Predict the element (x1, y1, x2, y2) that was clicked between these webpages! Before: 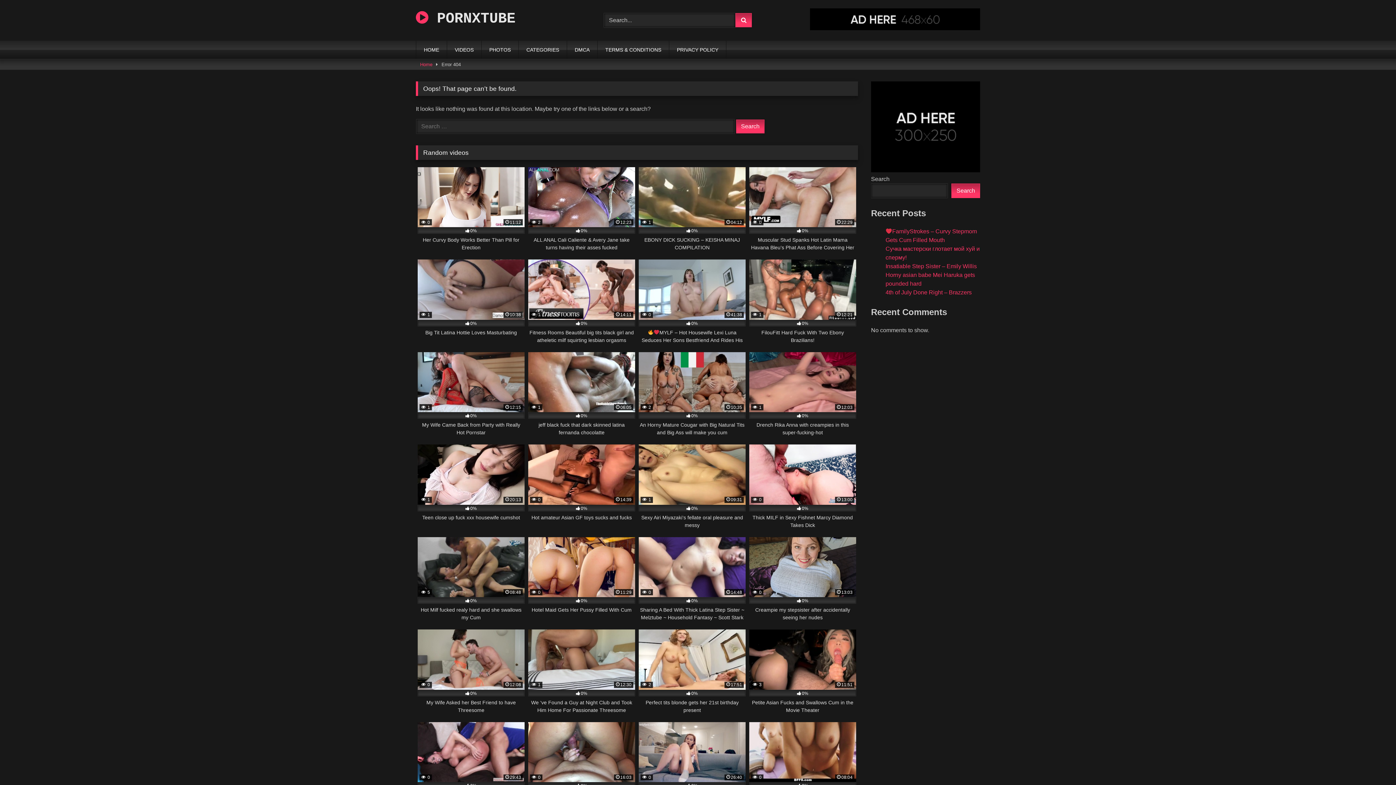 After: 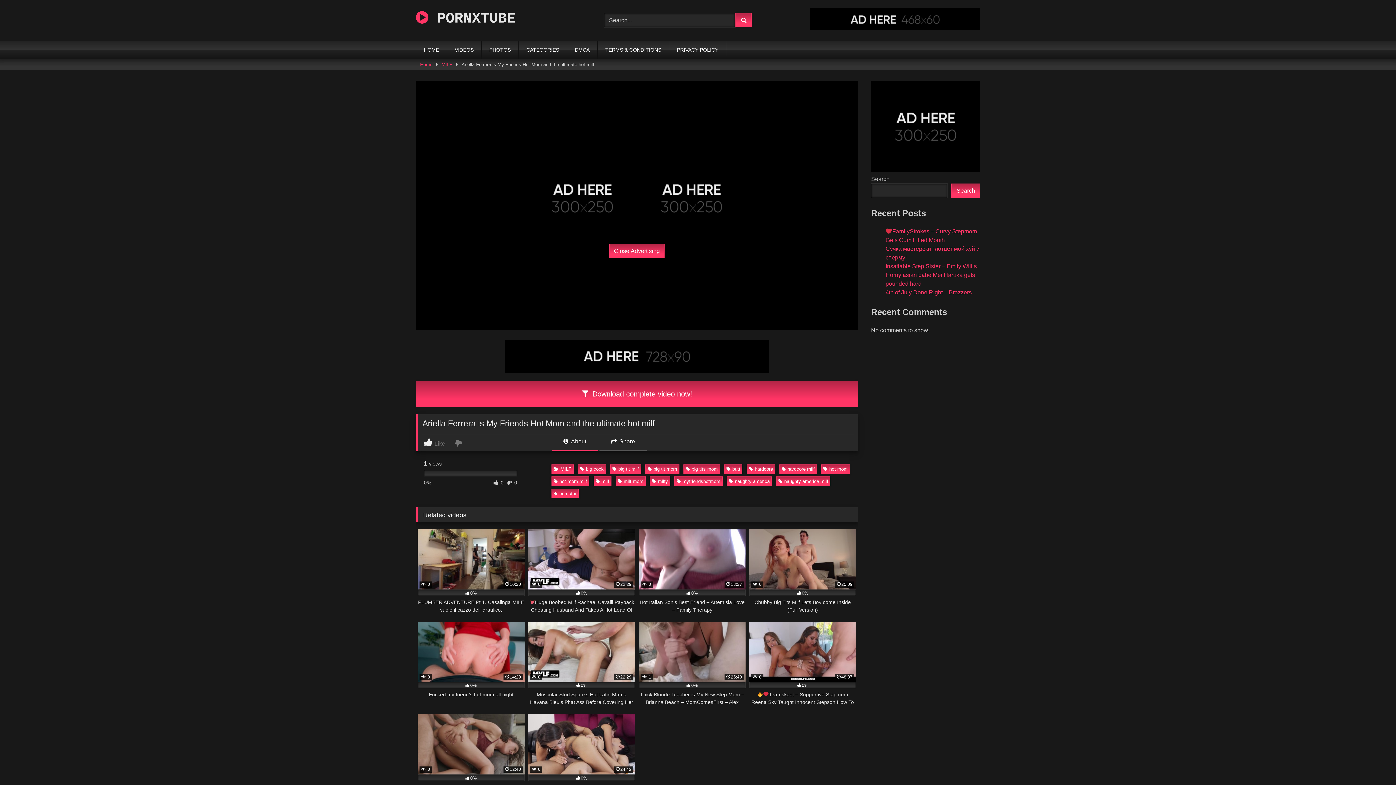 Action: label:  0
29:43
0%
Ariella Ferrera is My Friends Hot Mom and the ultimate hot milf bbox: (417, 722, 524, 807)